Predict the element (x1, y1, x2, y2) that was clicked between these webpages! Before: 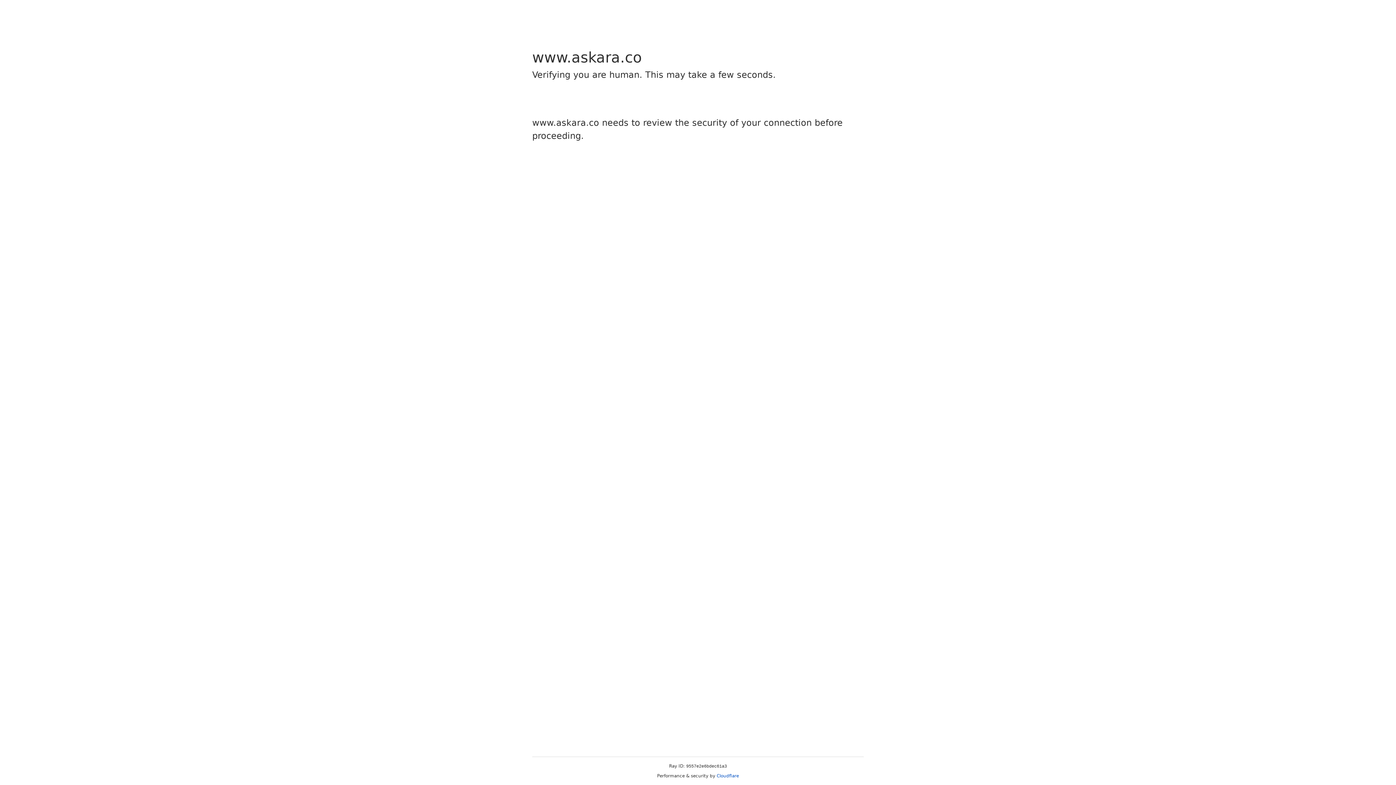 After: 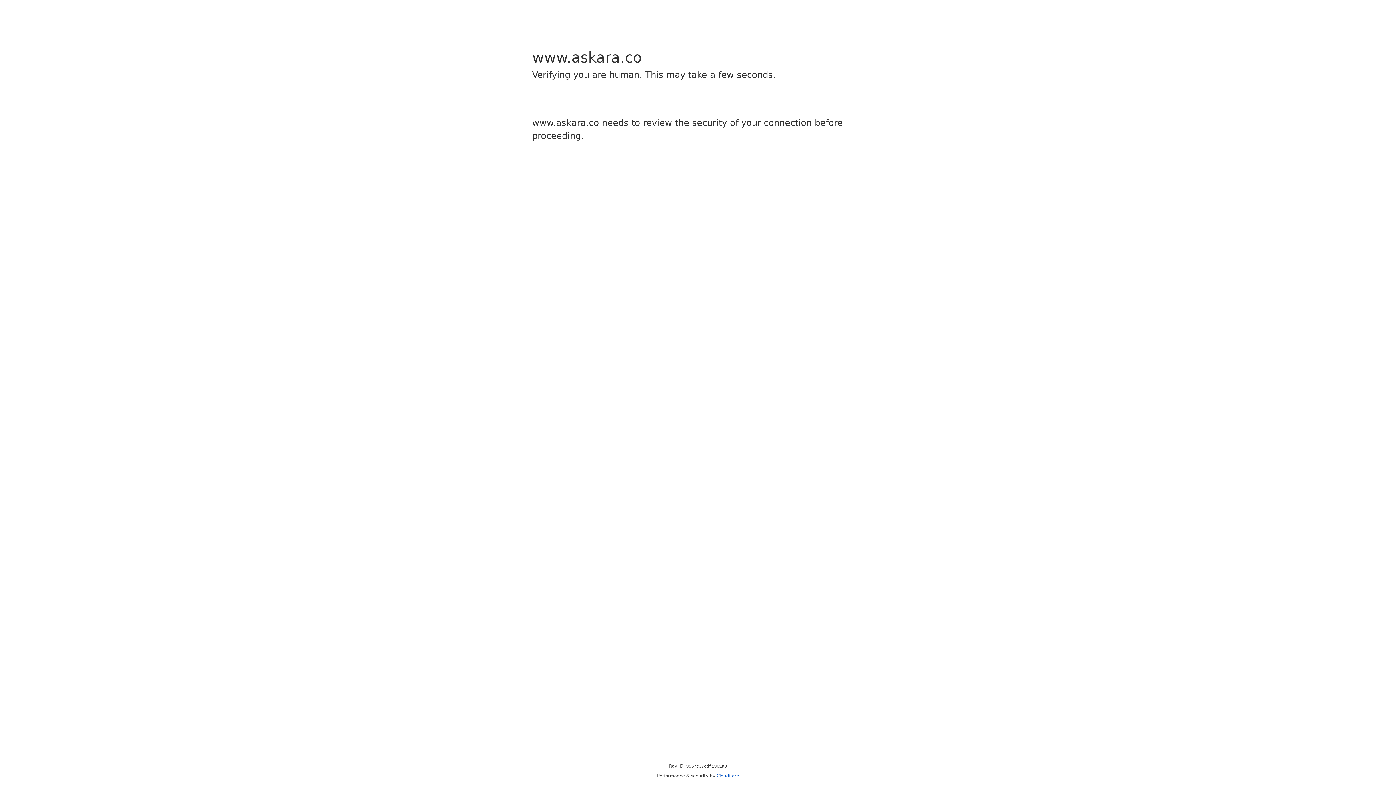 Action: label: Cloudflare bbox: (716, 773, 739, 778)